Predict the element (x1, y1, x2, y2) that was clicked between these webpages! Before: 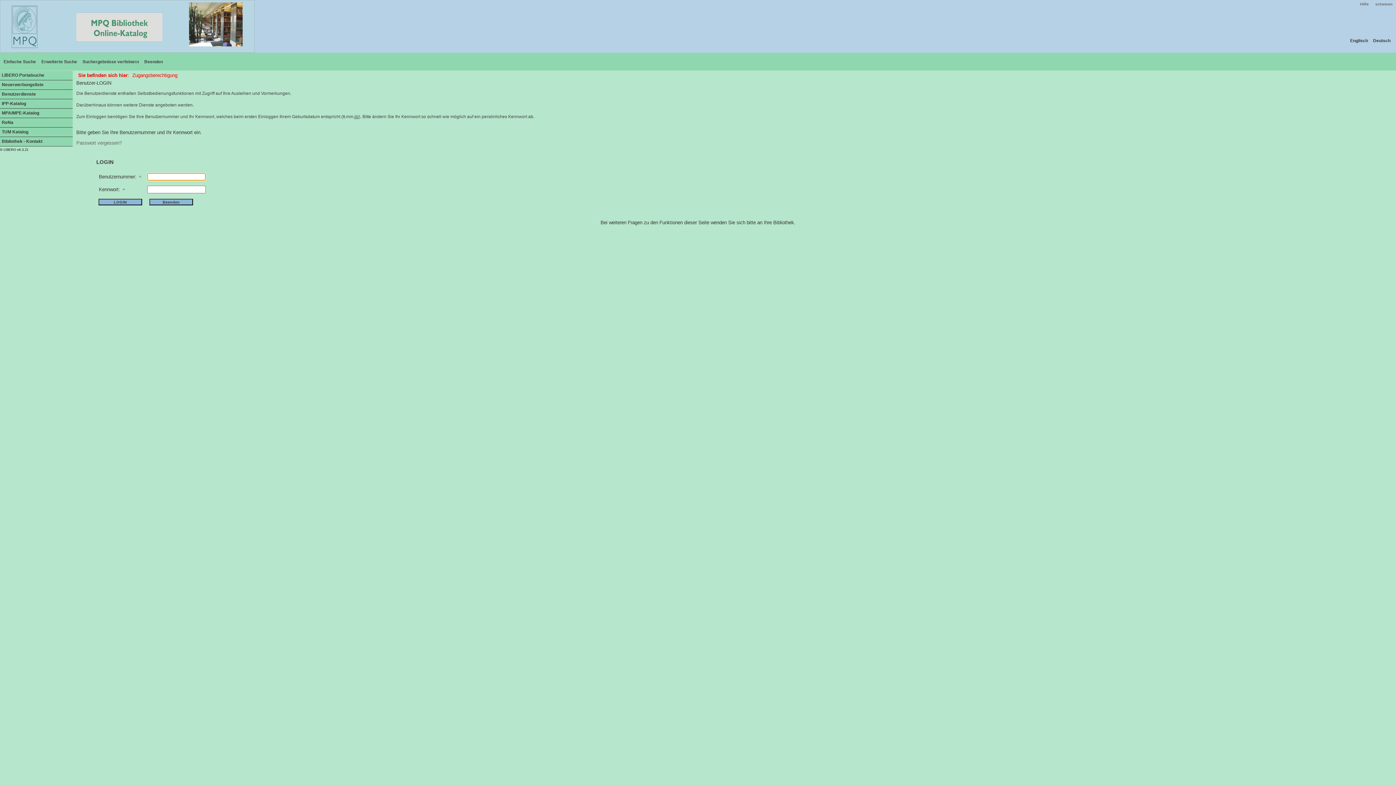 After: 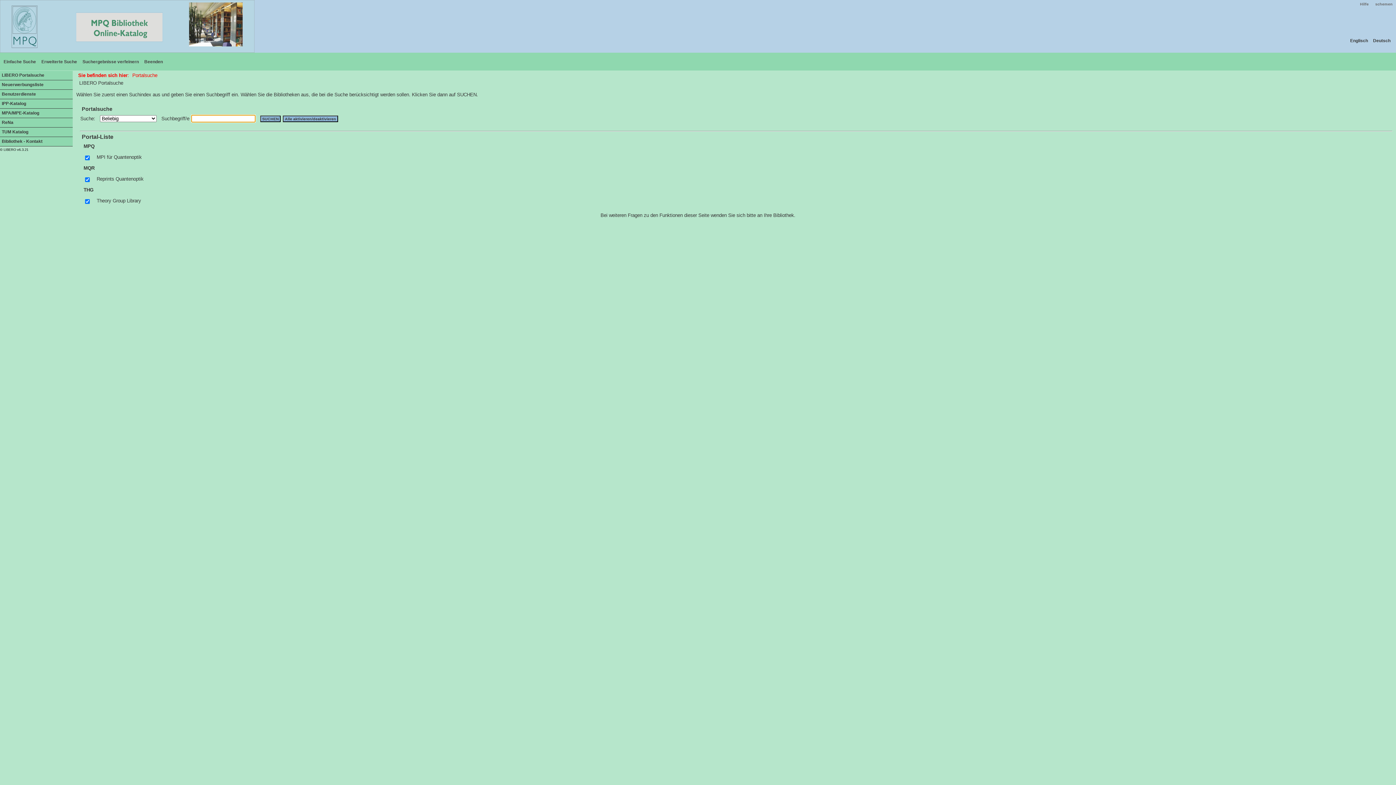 Action: label: LIBERO Portalsuche bbox: (0, 70, 72, 80)